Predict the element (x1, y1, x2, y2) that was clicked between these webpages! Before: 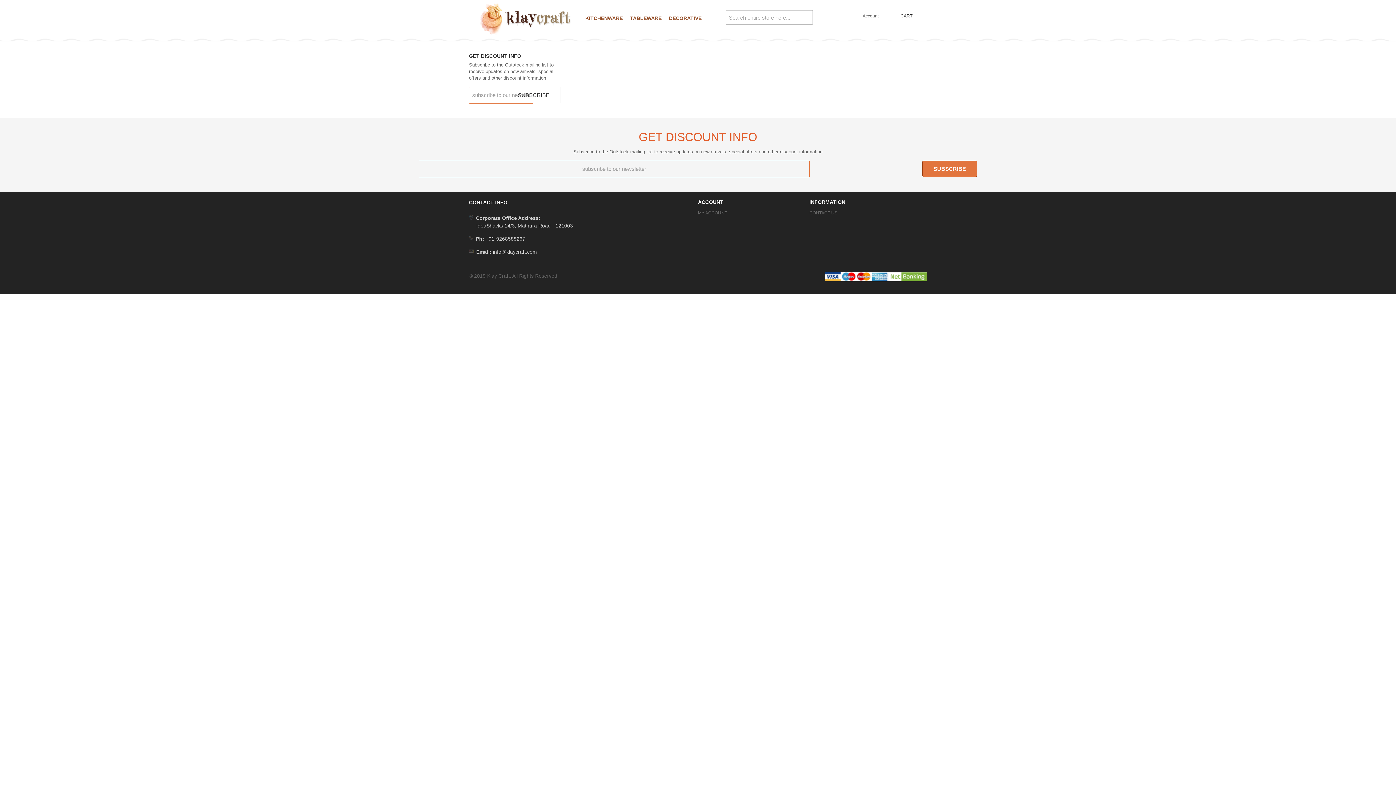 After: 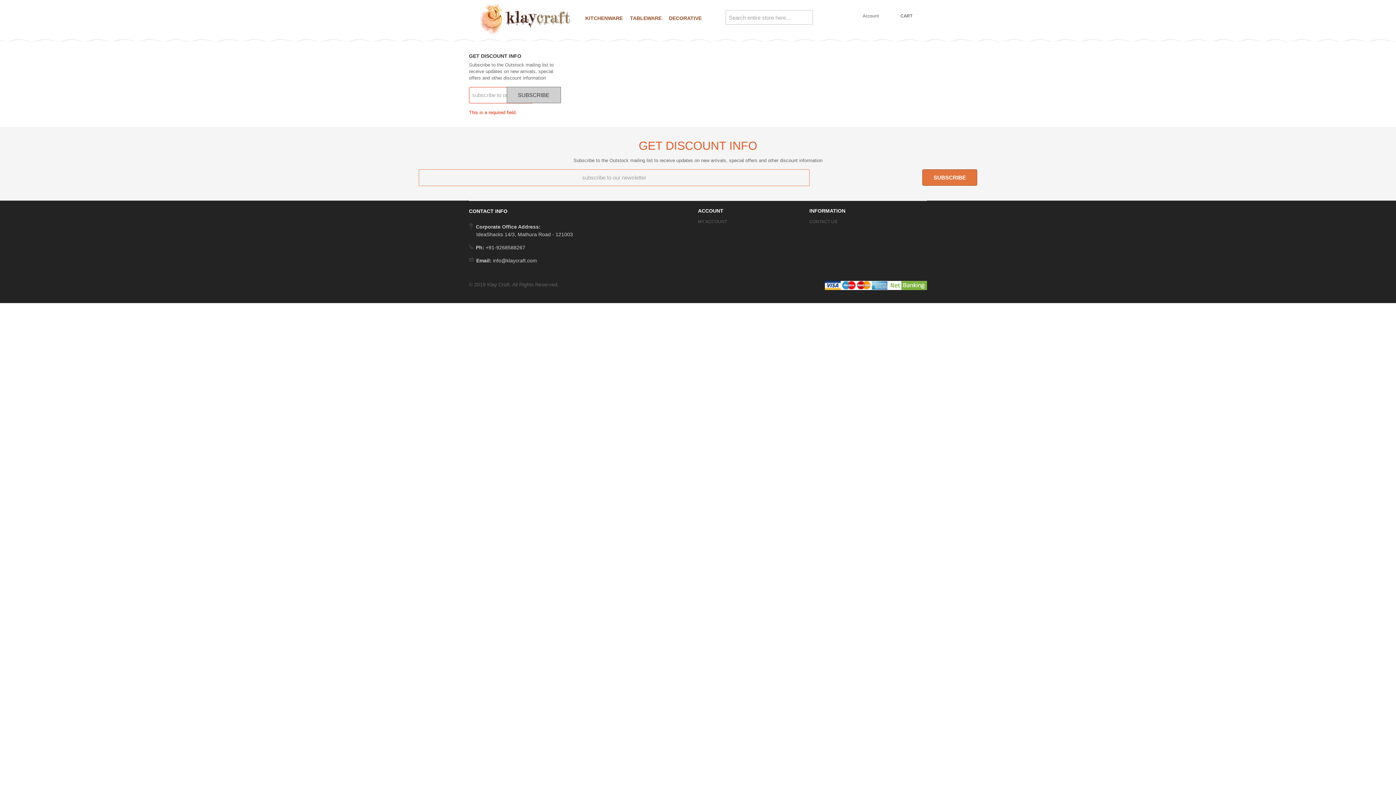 Action: label: SUBSCRIBE bbox: (506, 86, 560, 103)